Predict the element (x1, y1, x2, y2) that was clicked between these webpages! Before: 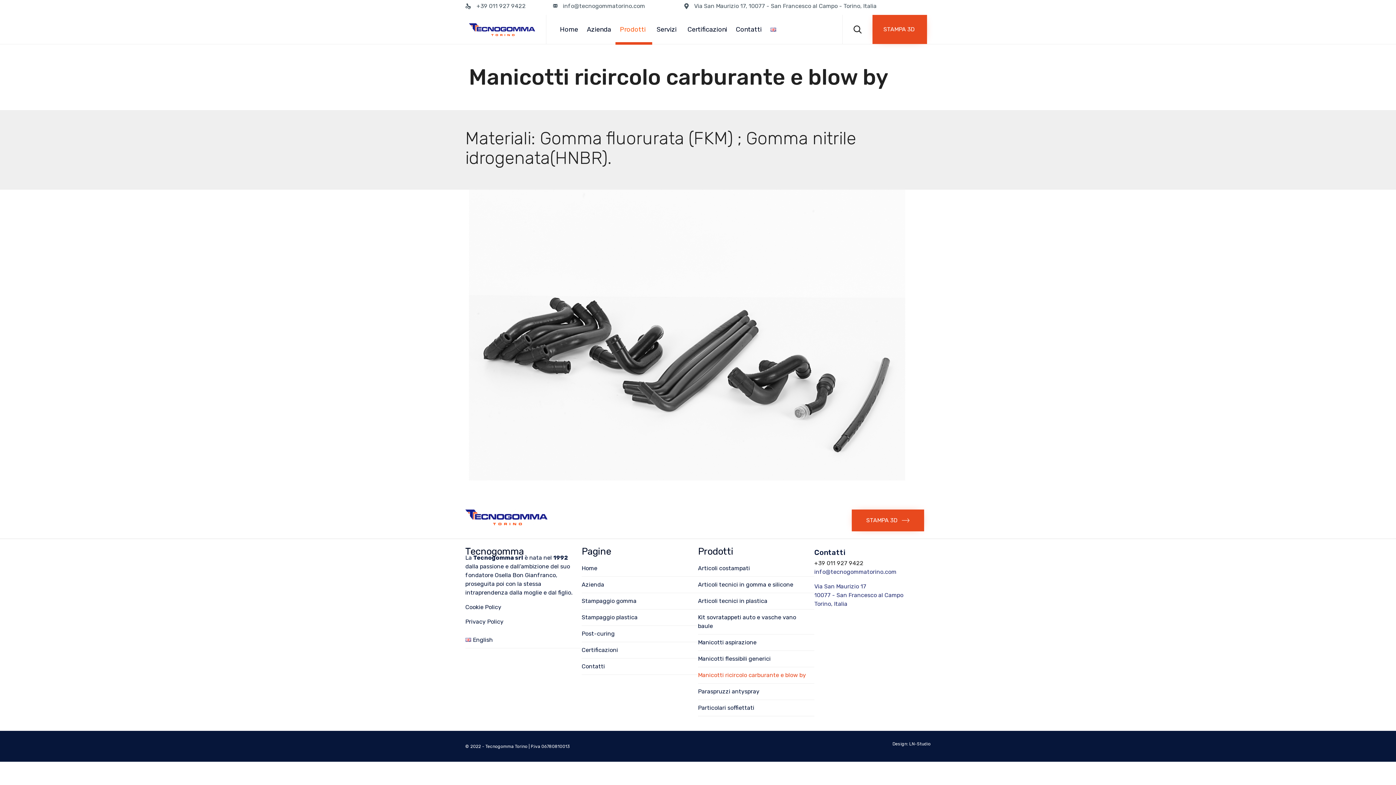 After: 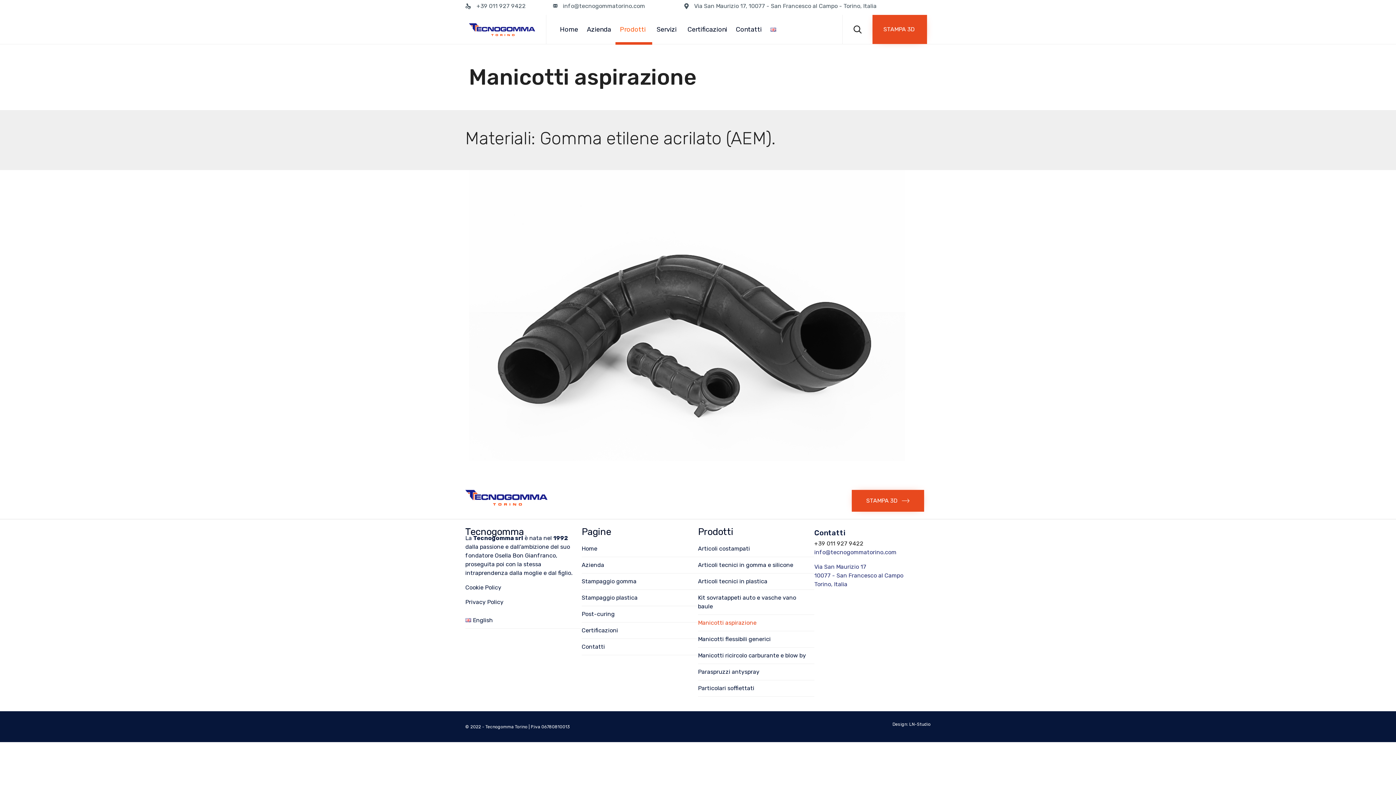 Action: bbox: (698, 634, 814, 651) label: Manicotti aspirazione